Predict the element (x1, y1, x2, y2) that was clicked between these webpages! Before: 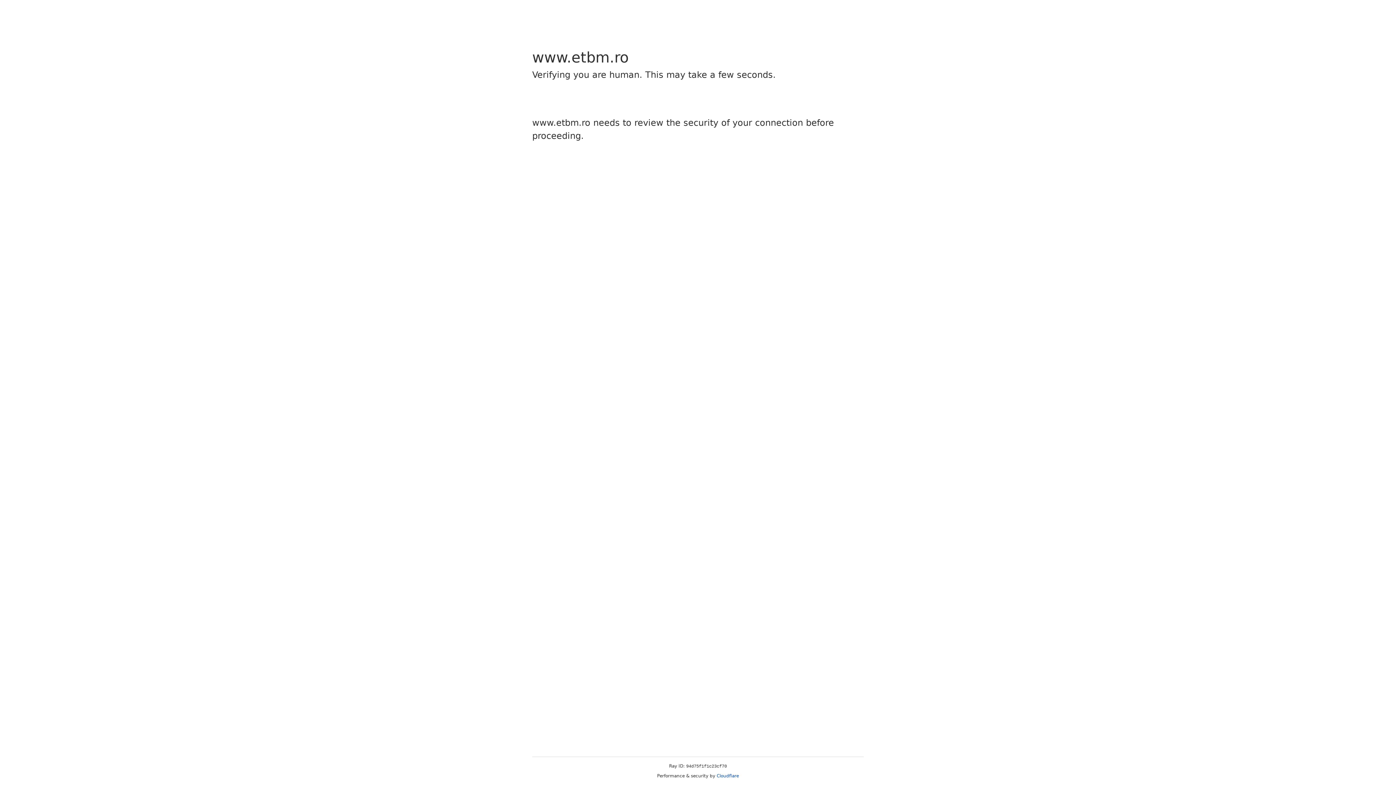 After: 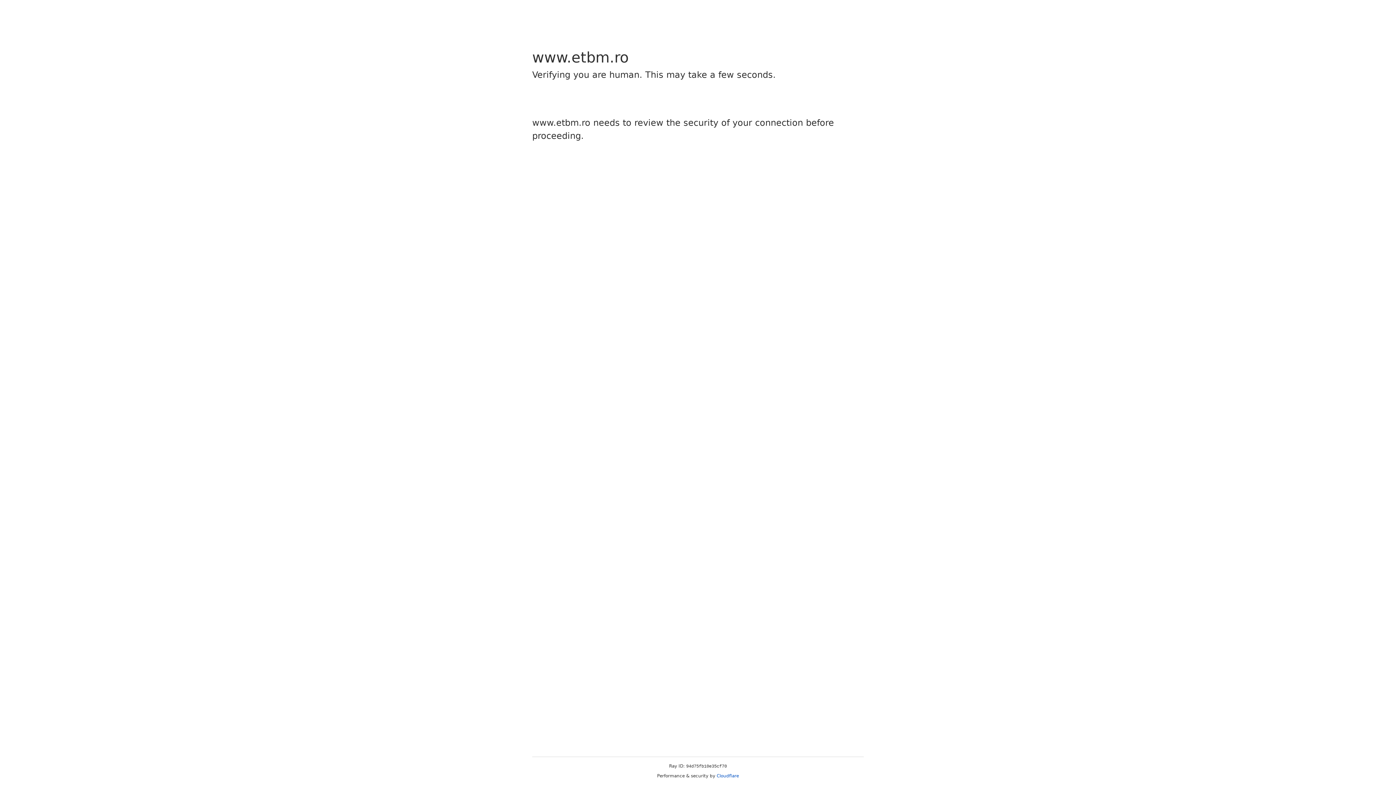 Action: label: Cloudflare bbox: (716, 773, 739, 778)